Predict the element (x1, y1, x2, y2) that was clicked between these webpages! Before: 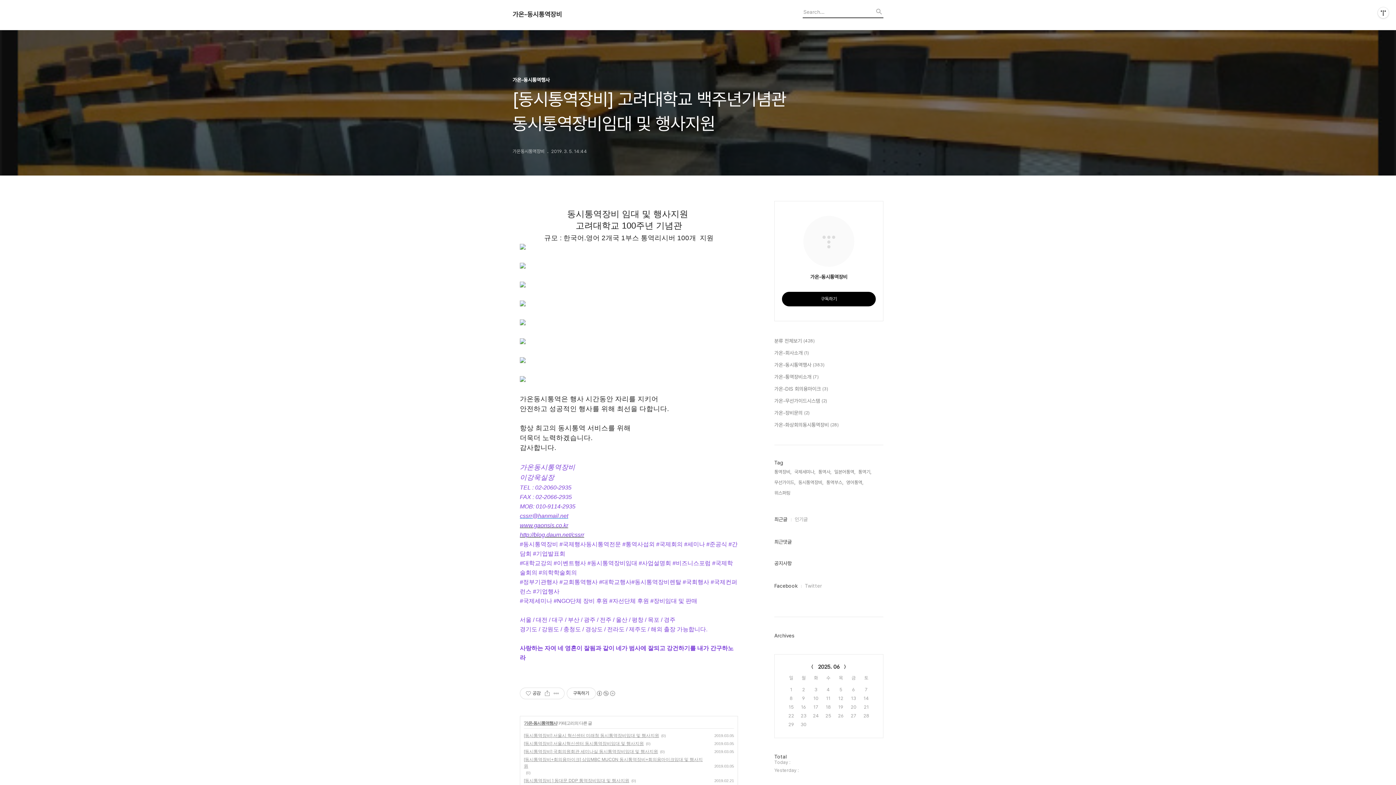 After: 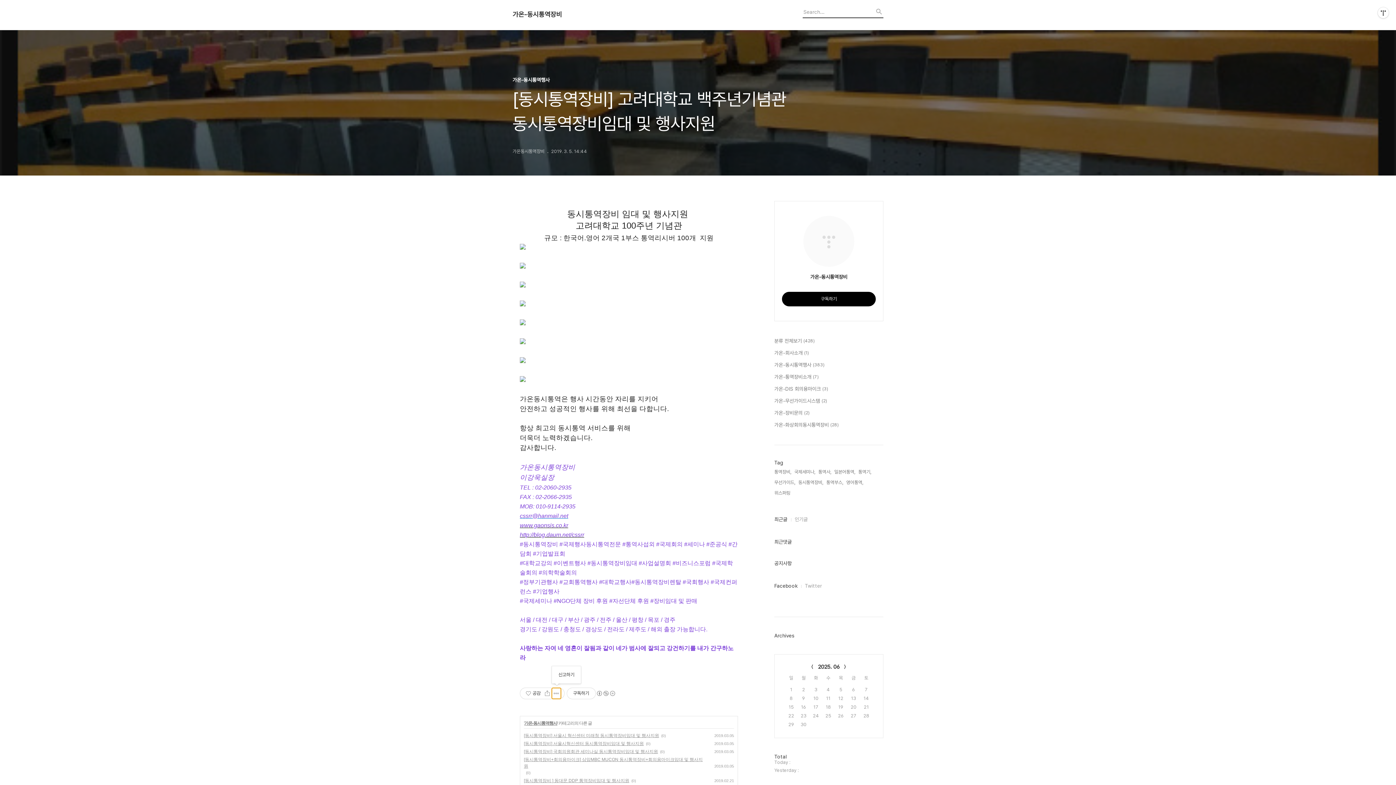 Action: label: 게시글 관리 bbox: (552, 688, 561, 699)